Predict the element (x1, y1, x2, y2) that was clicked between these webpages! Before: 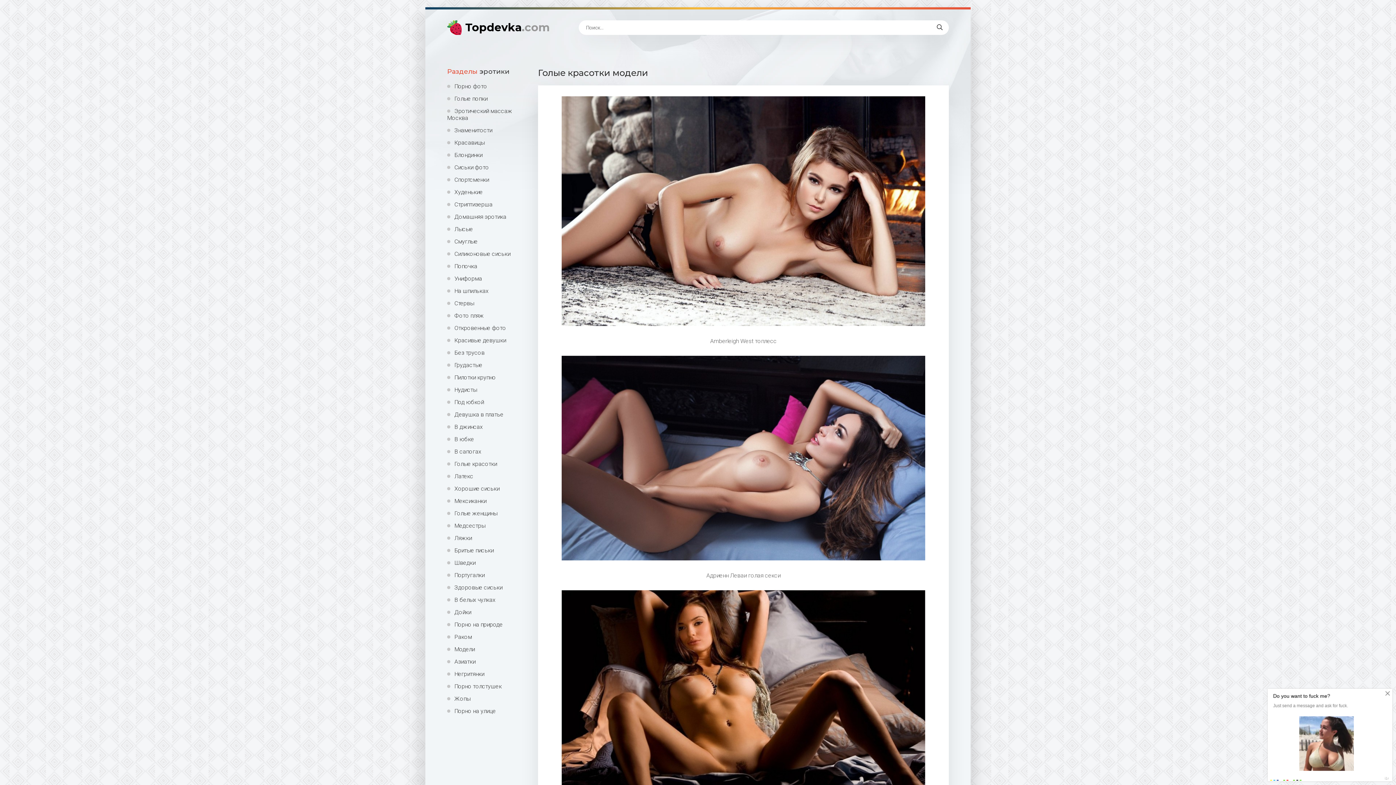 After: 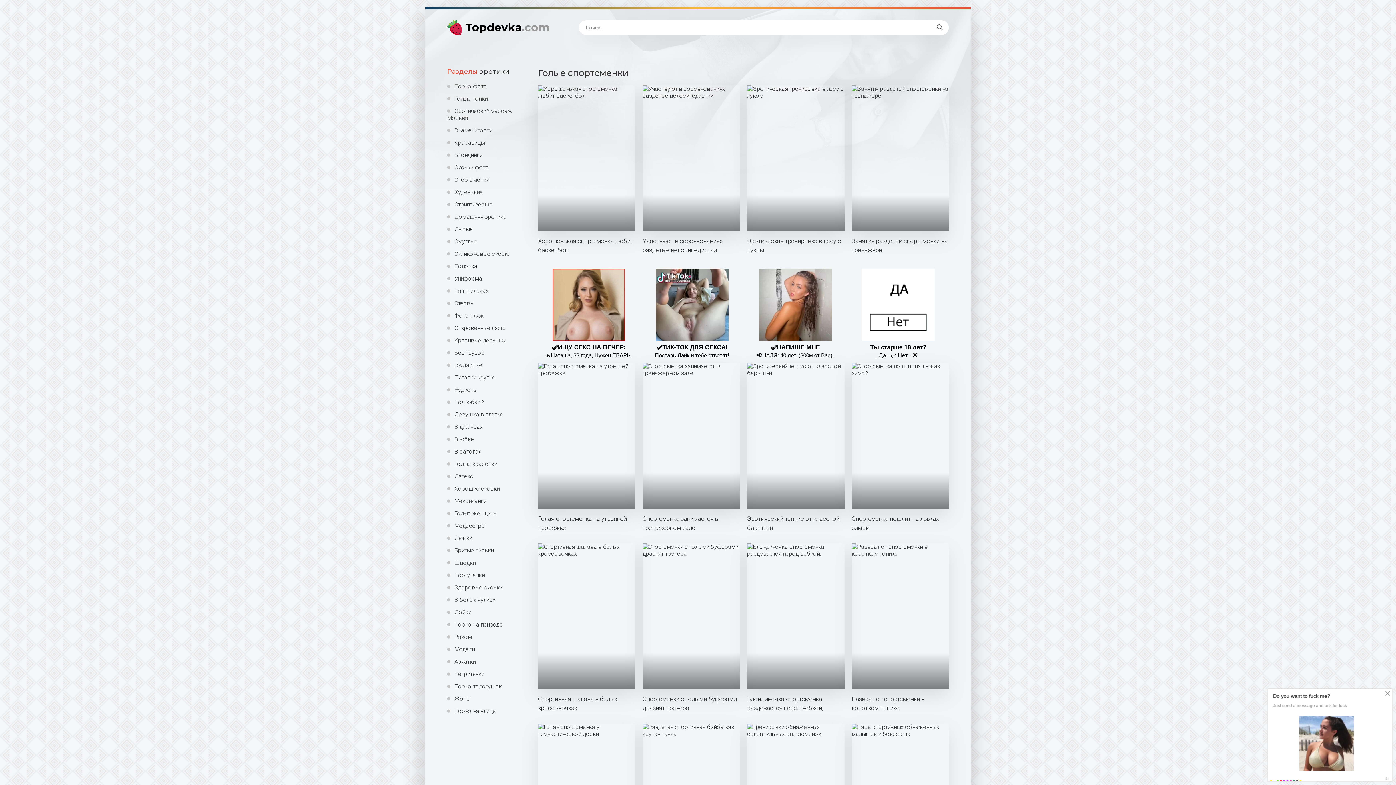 Action: label: Спортсменки bbox: (447, 176, 527, 183)